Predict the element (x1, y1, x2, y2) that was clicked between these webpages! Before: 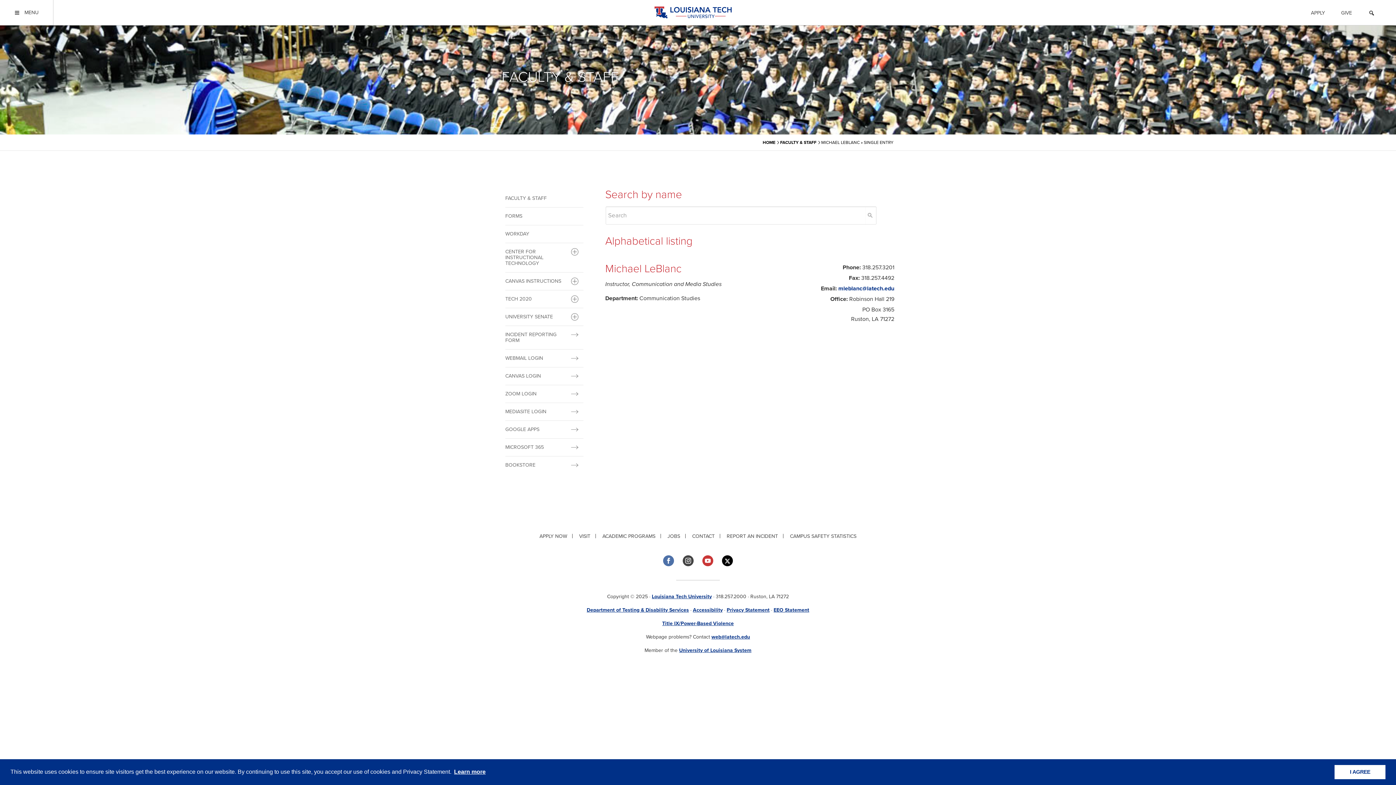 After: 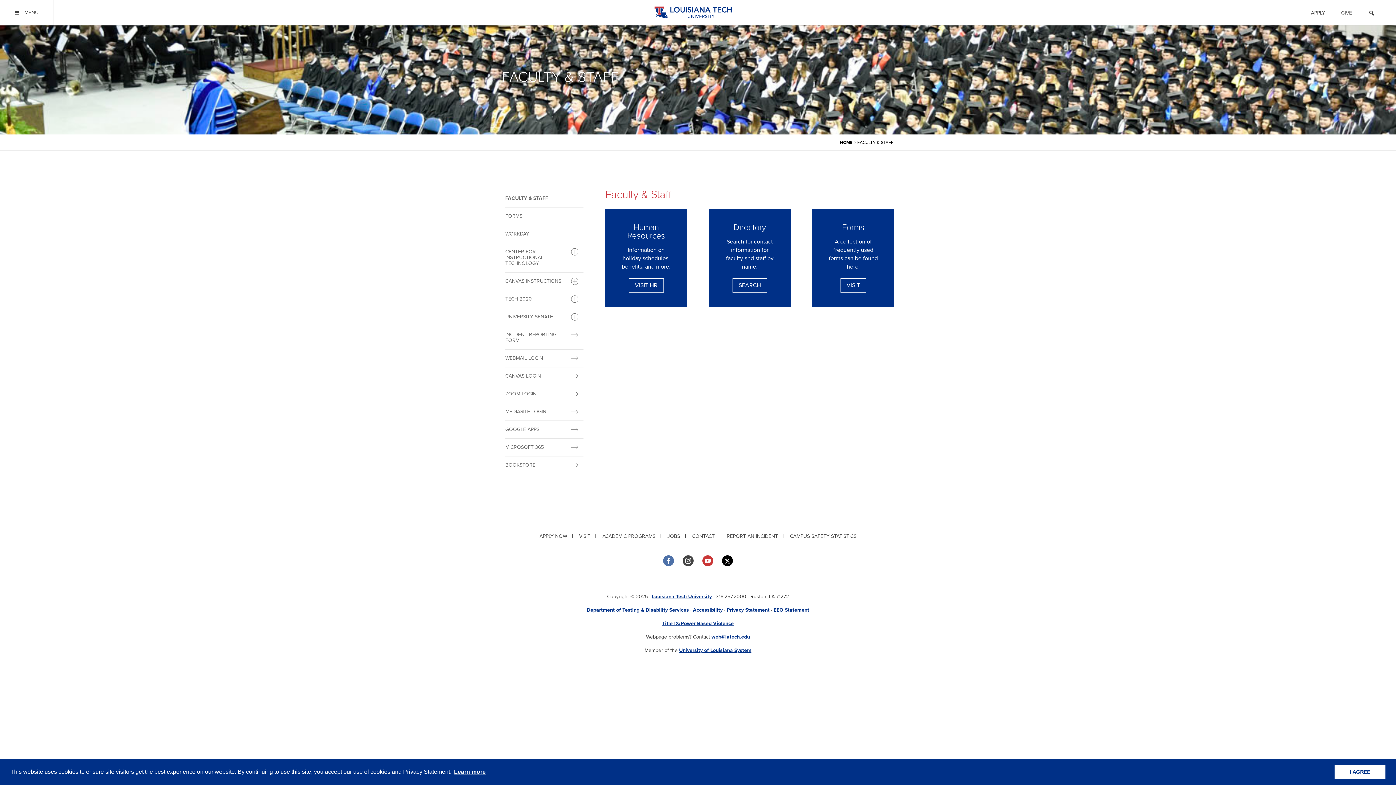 Action: label: FACULTY & STAFF bbox: (505, 189, 583, 207)